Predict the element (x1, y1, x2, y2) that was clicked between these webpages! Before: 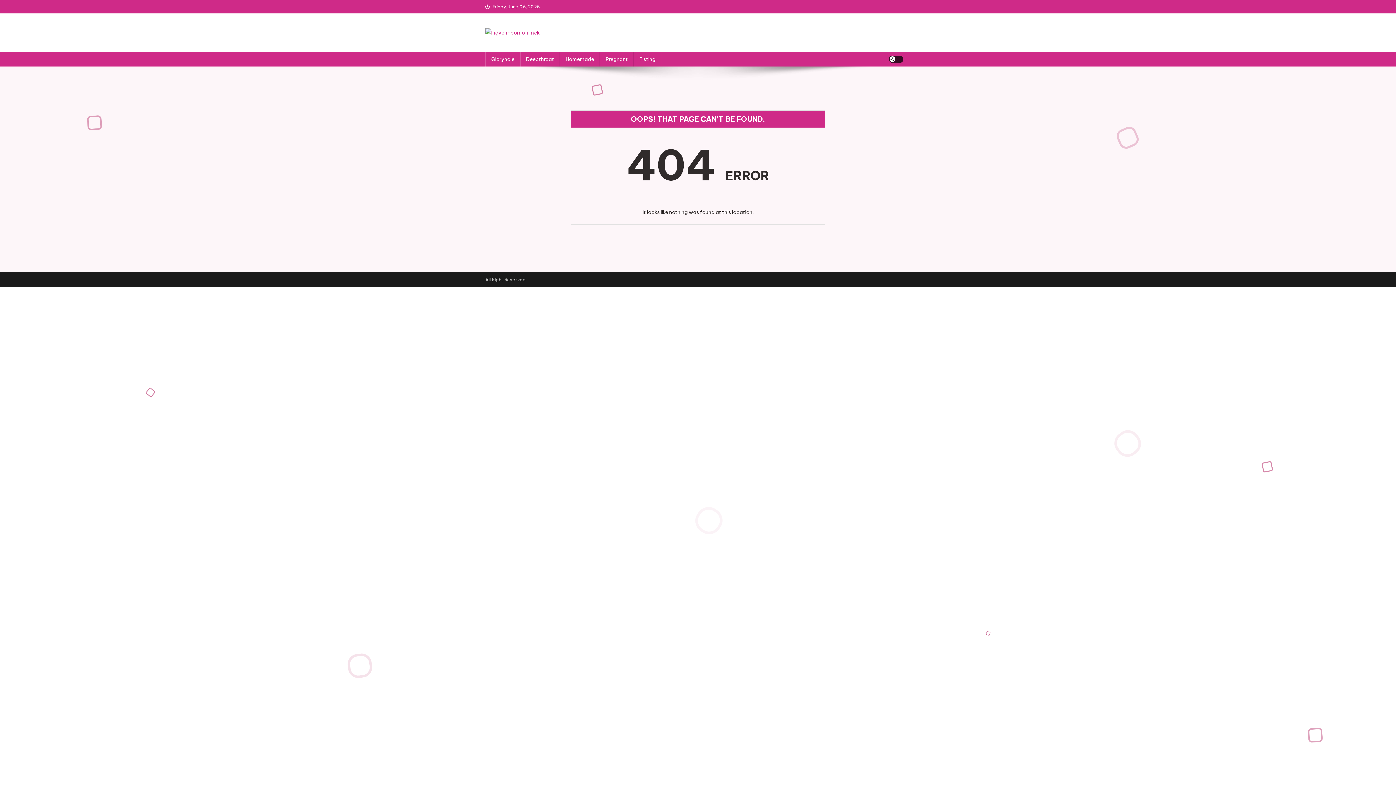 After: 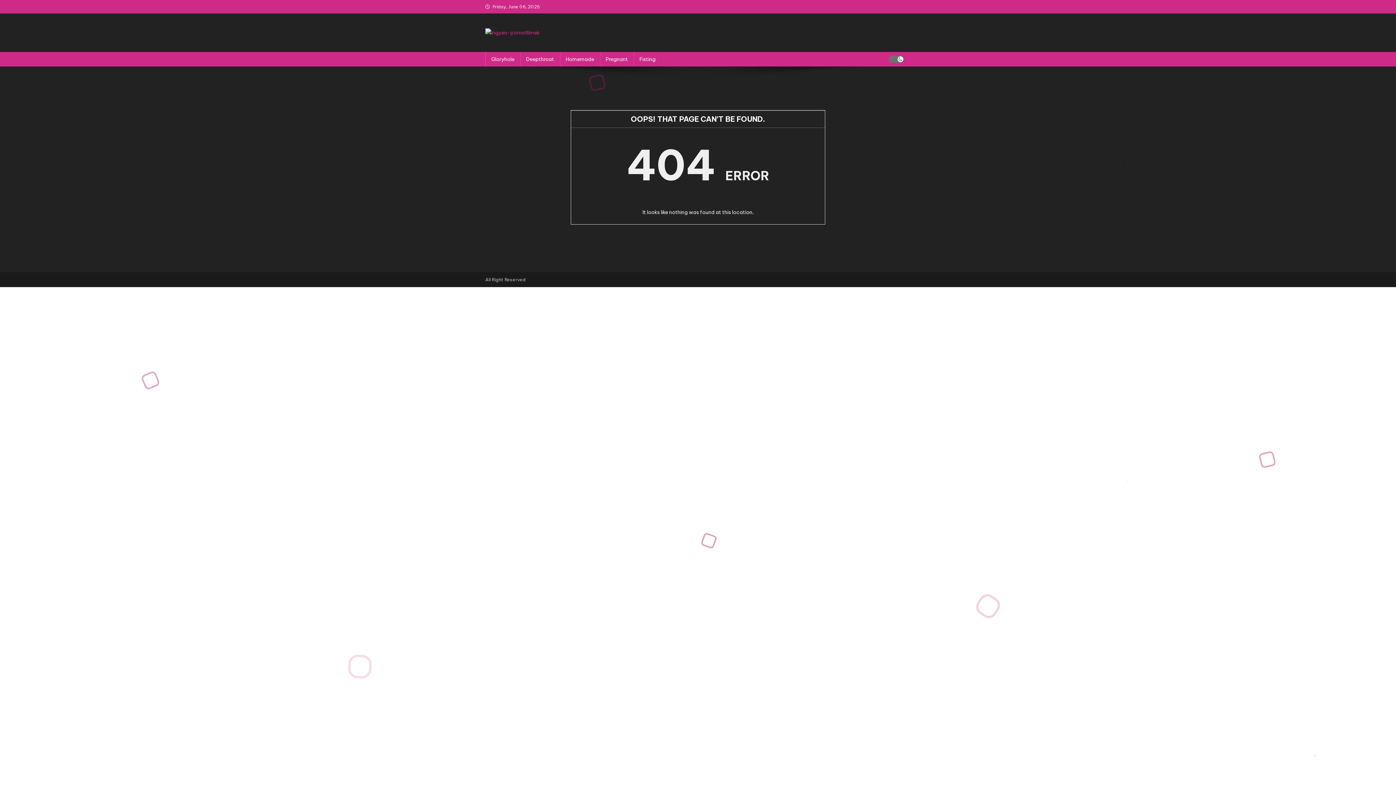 Action: bbox: (889, 55, 903, 62) label: site mode button